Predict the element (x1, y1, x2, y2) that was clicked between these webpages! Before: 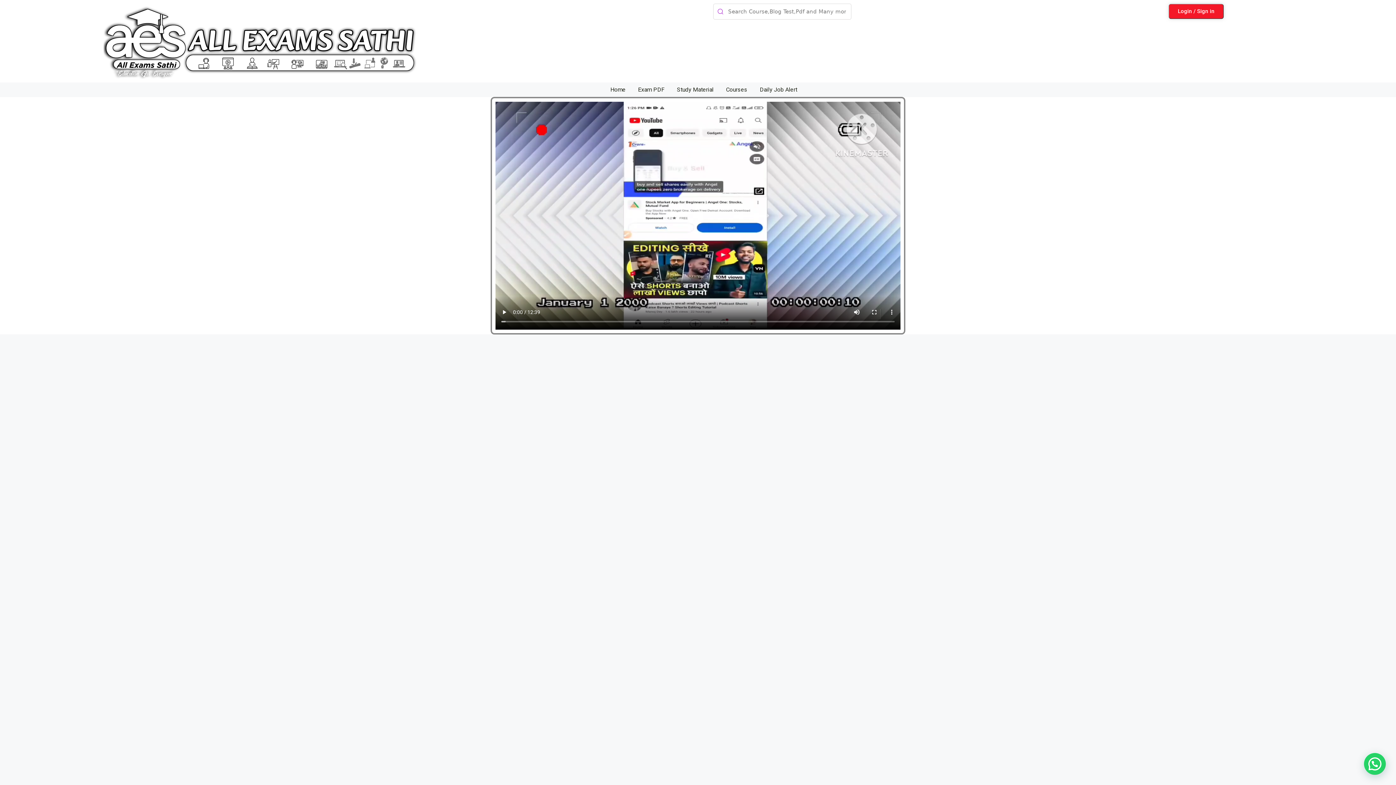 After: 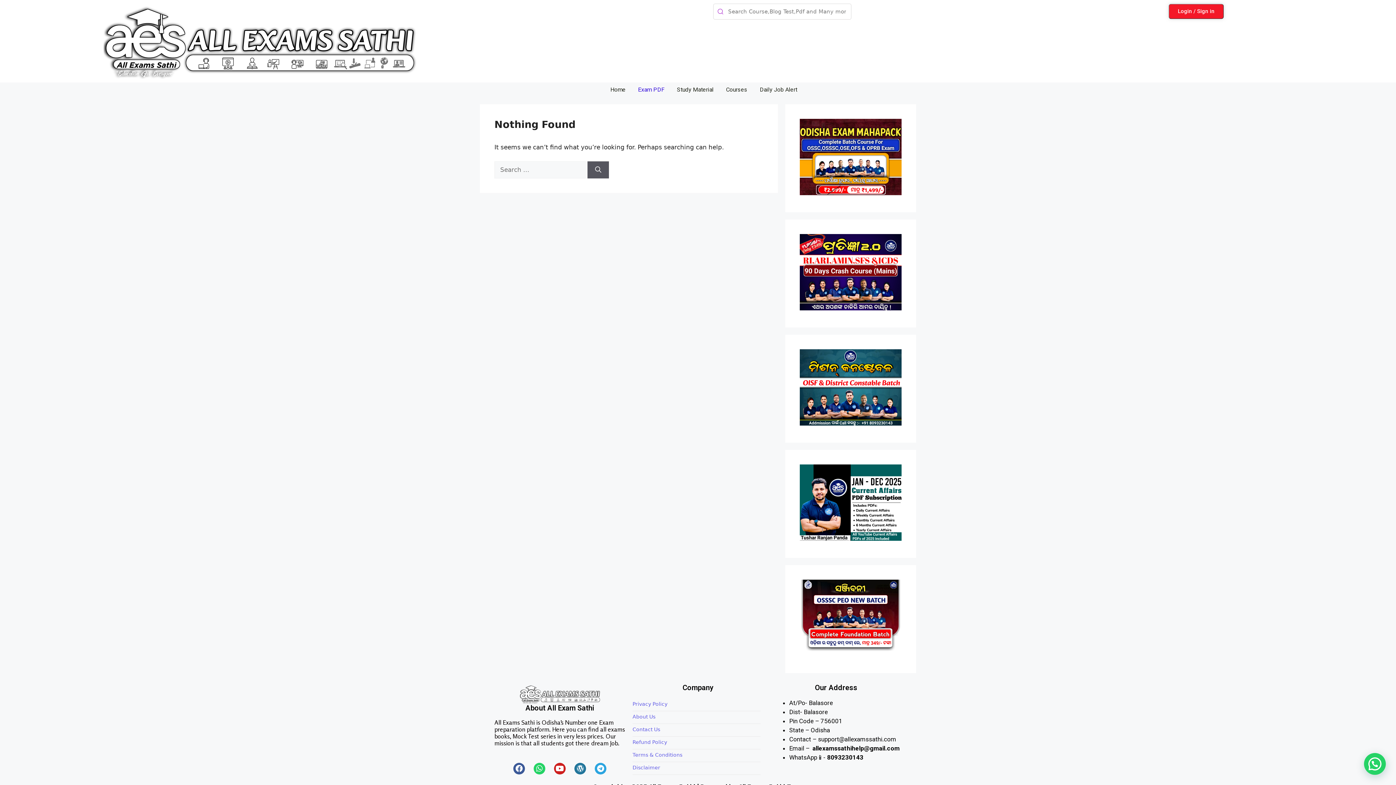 Action: bbox: (632, 86, 670, 93) label: Exam PDF